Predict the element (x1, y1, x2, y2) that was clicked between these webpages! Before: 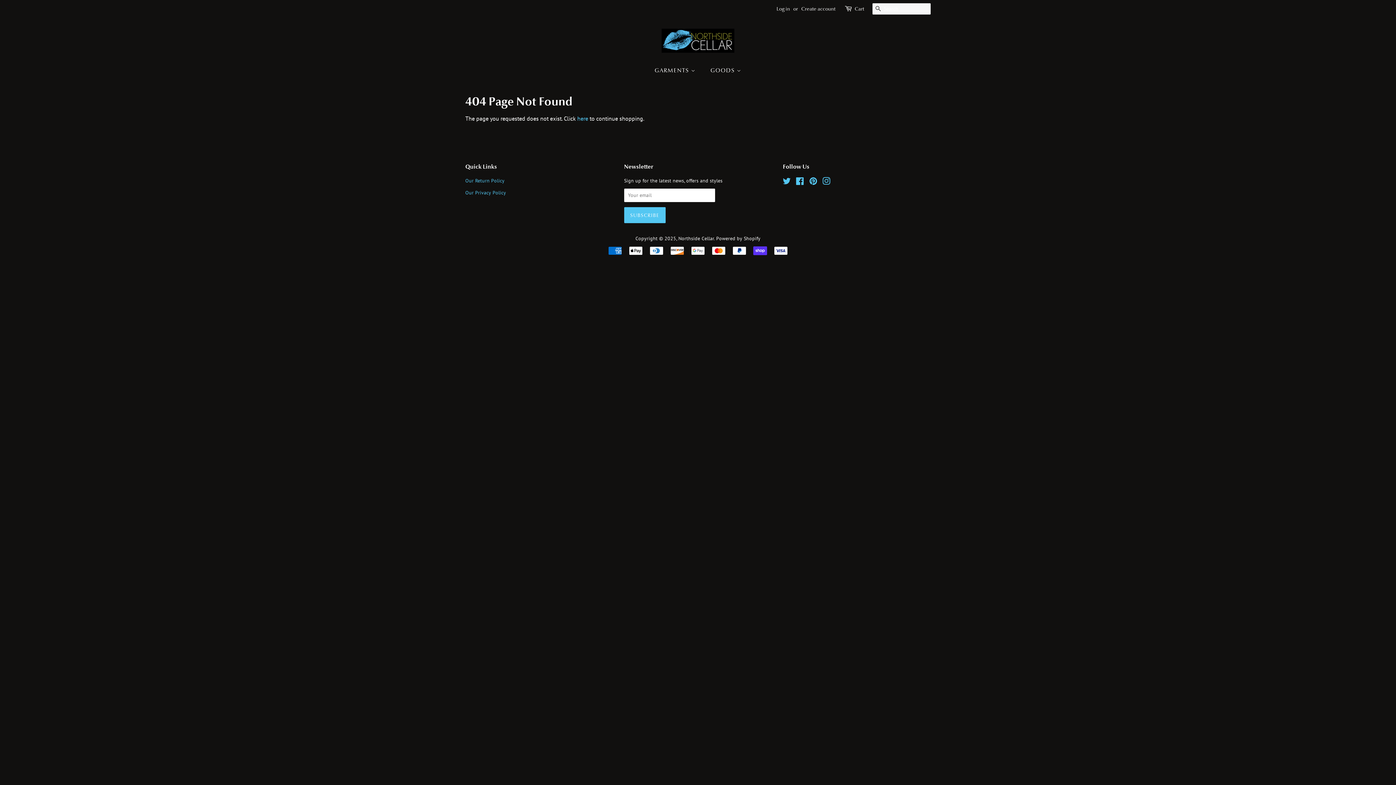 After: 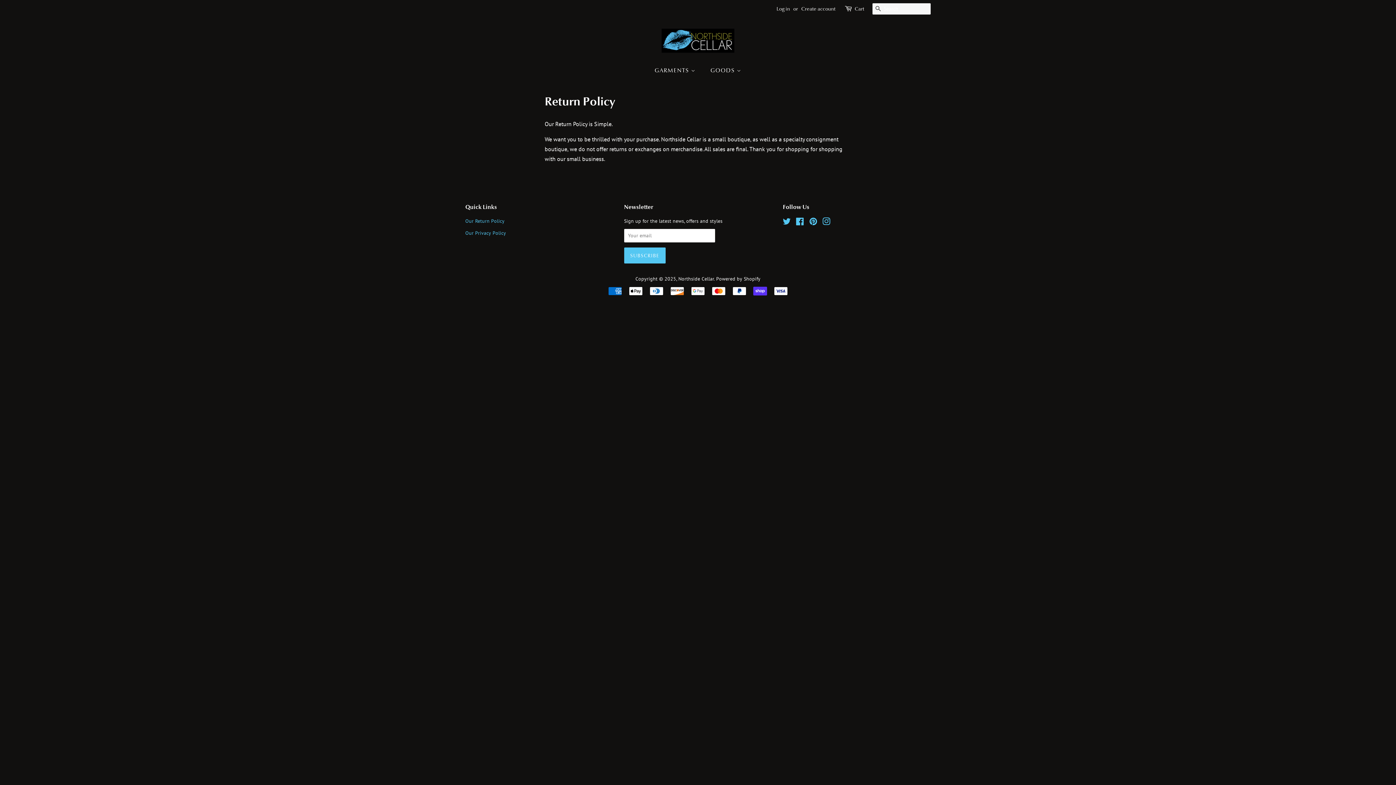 Action: label: Our Return Policy bbox: (465, 177, 504, 184)